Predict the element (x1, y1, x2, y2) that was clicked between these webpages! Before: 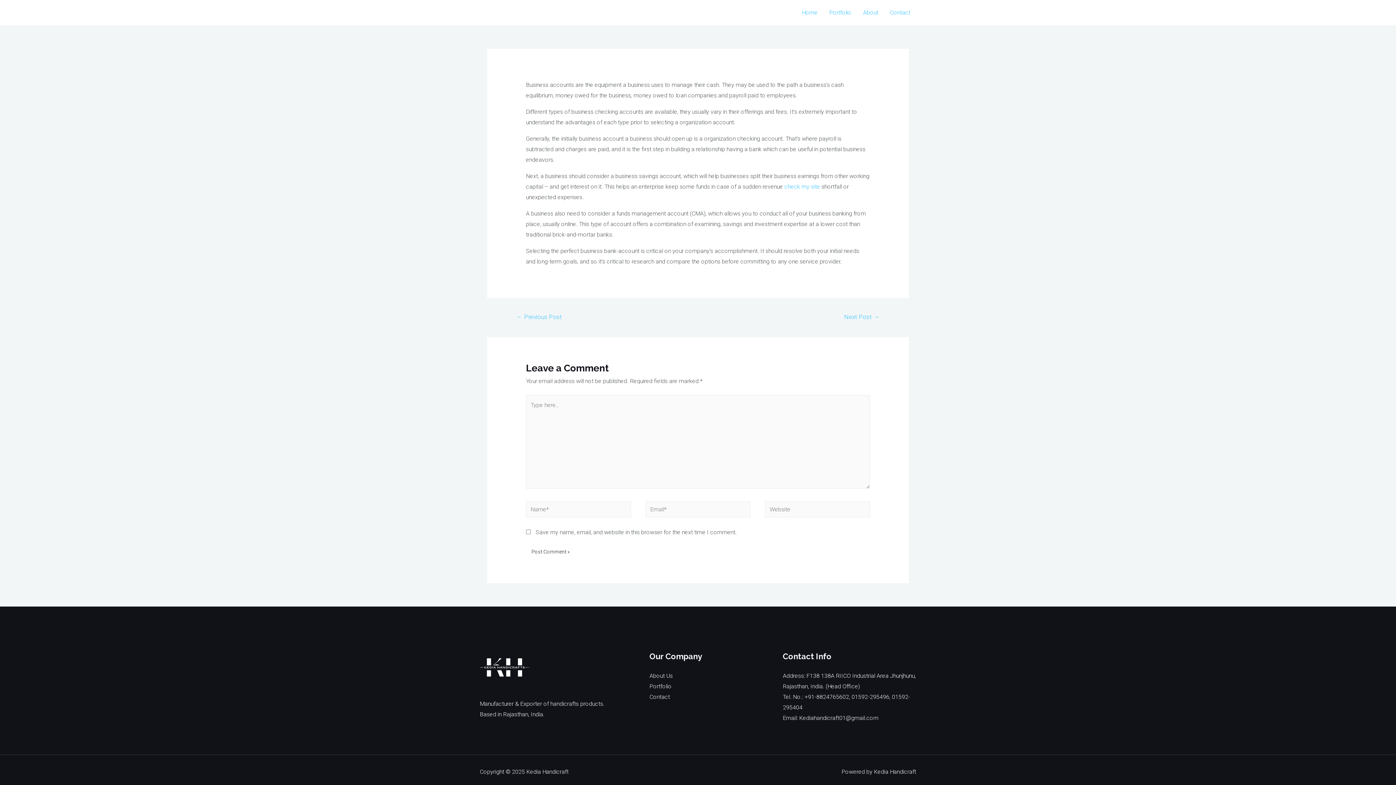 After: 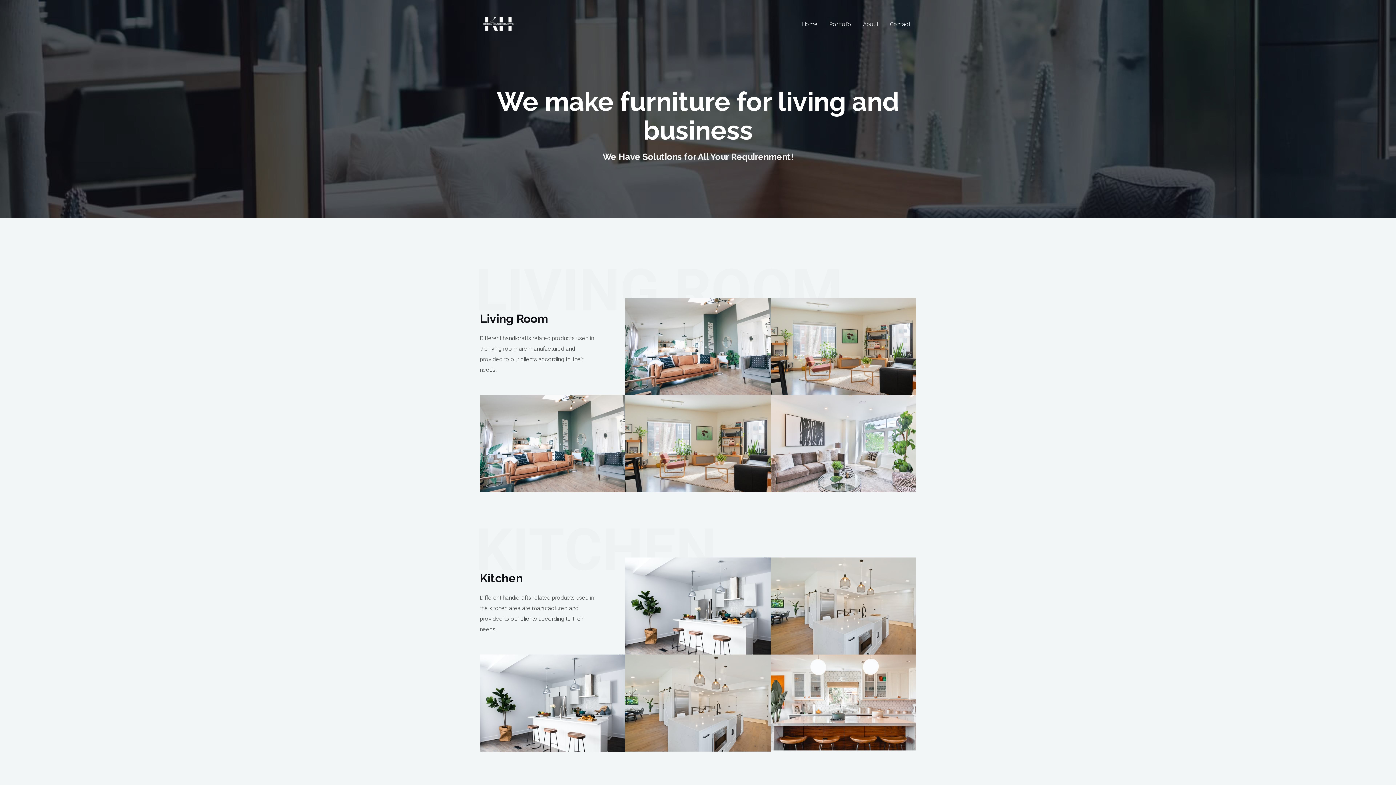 Action: label: Portfolio bbox: (649, 683, 671, 690)